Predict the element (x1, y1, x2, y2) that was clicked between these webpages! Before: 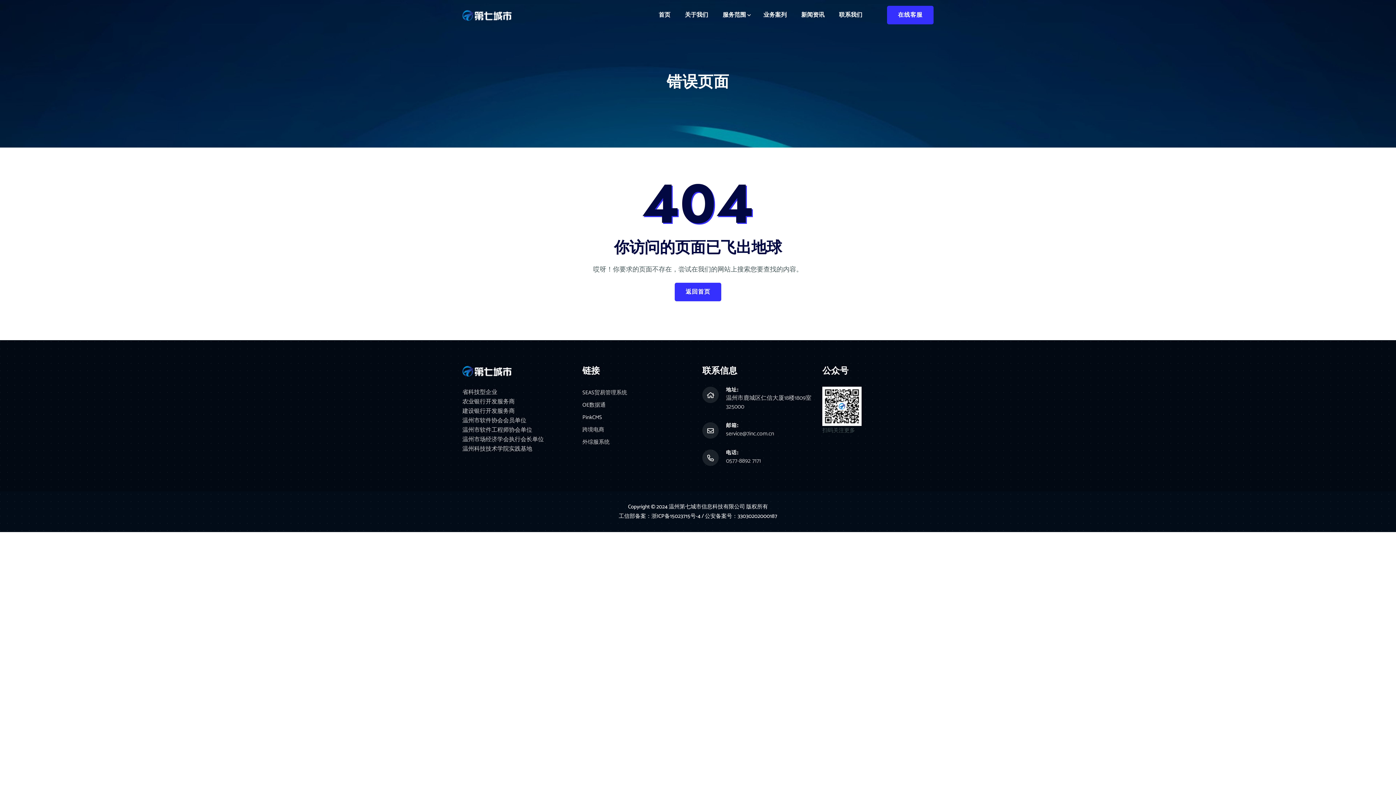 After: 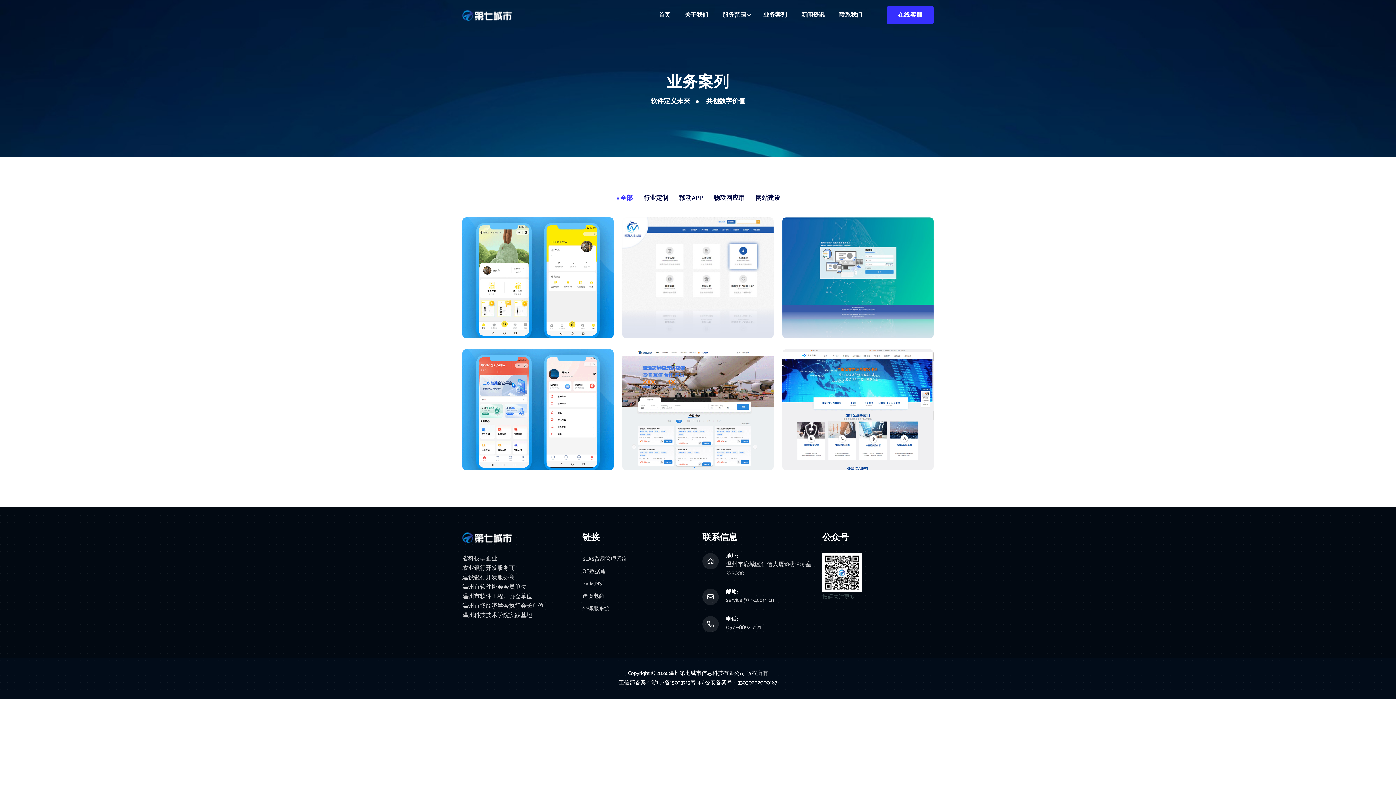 Action: label: 业务案列 bbox: (757, 0, 793, 30)